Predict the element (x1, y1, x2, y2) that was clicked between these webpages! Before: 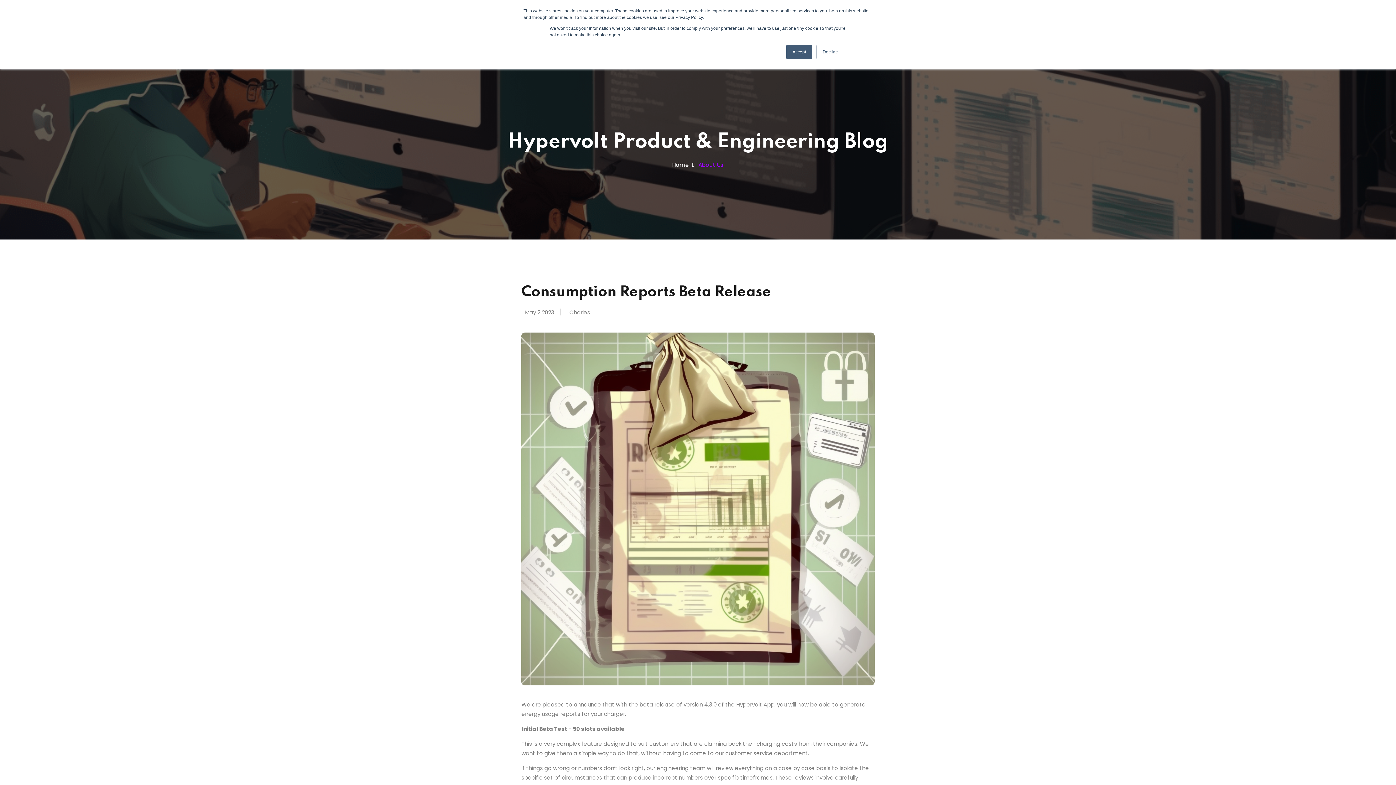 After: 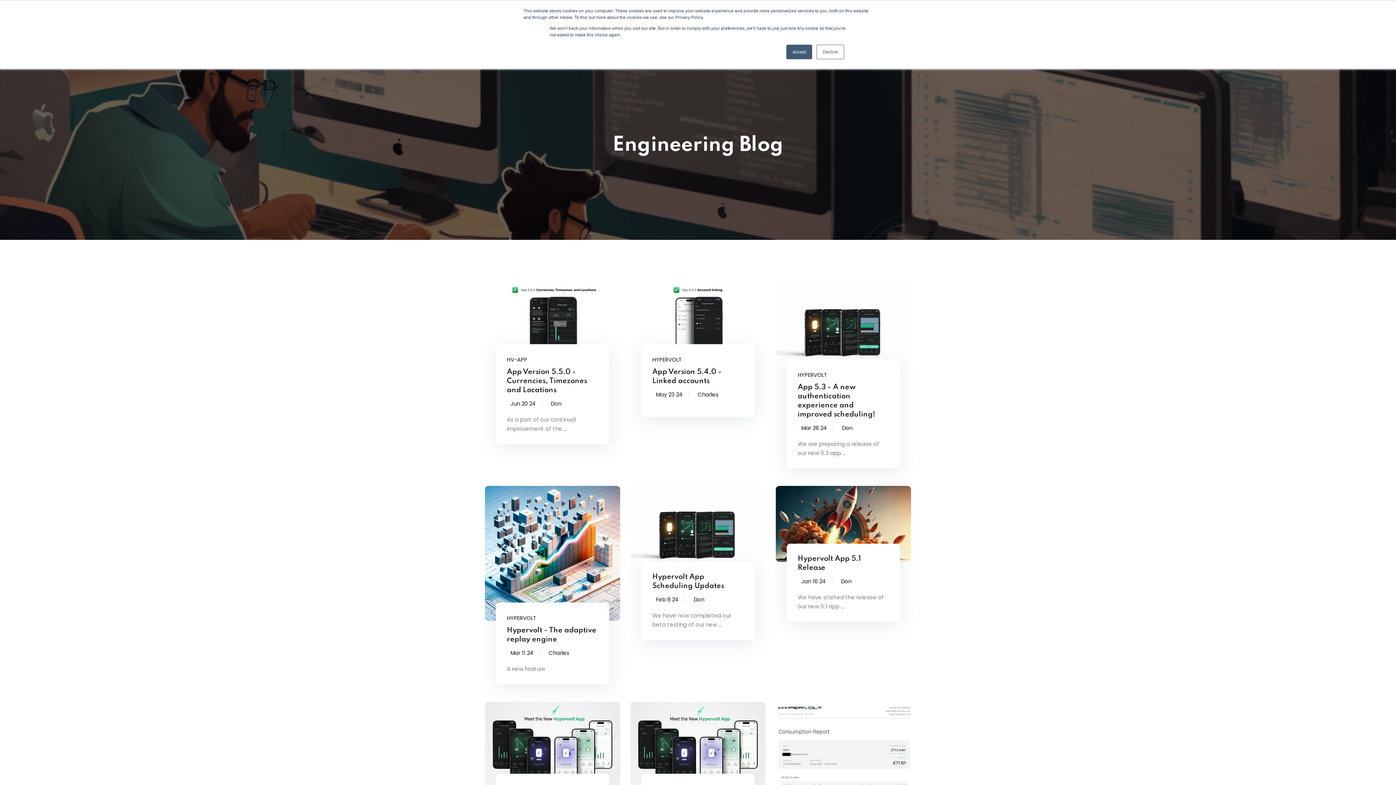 Action: label: Home bbox: (672, 162, 688, 167)